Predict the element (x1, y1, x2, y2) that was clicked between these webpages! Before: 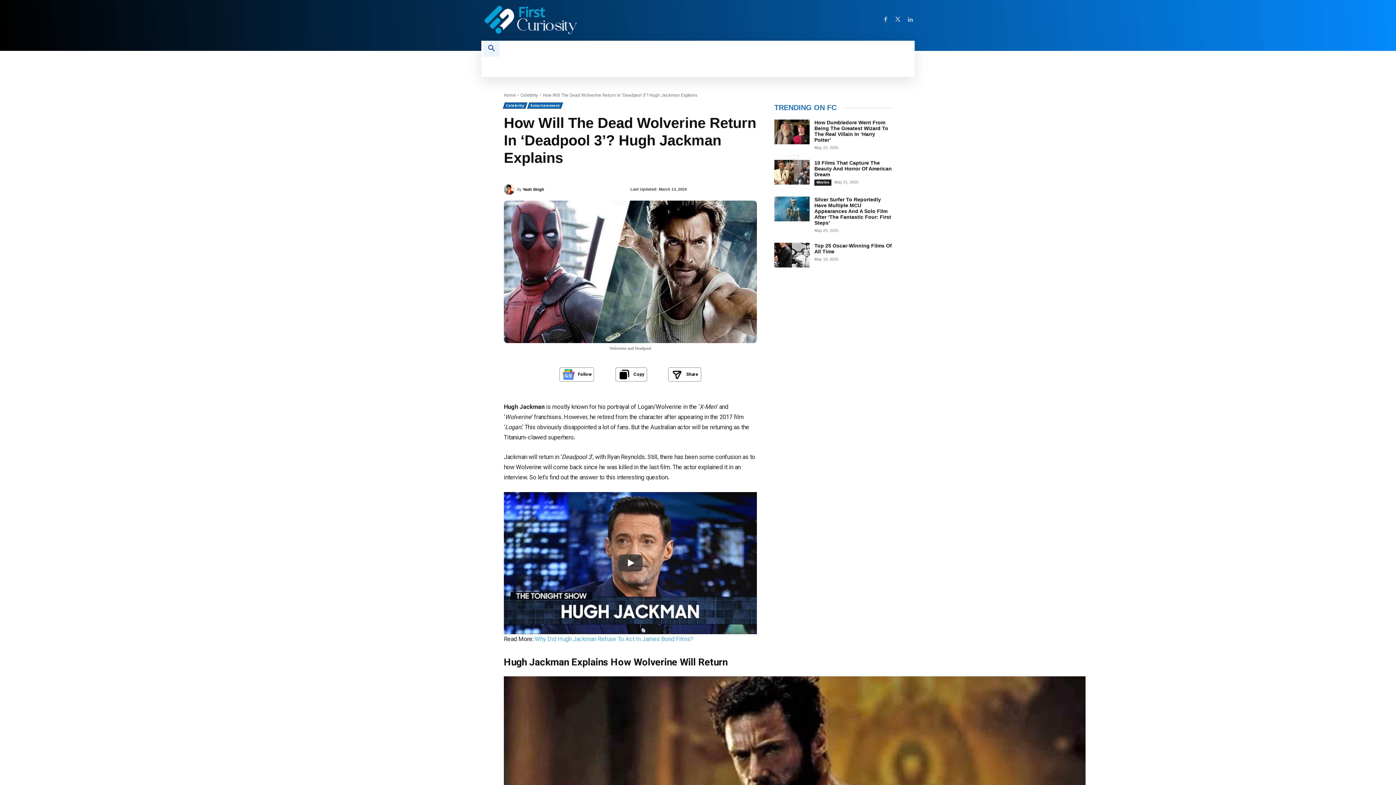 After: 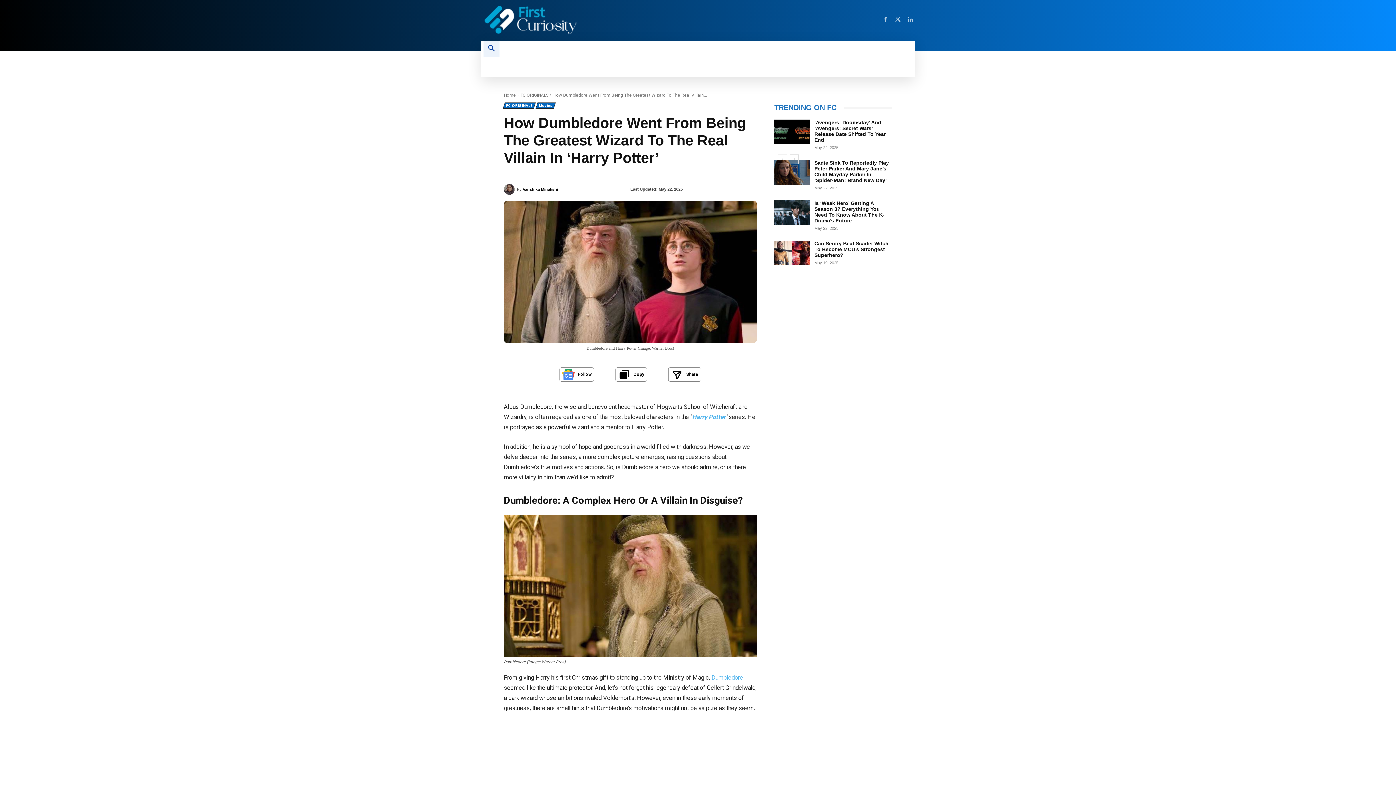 Action: bbox: (774, 119, 809, 144)